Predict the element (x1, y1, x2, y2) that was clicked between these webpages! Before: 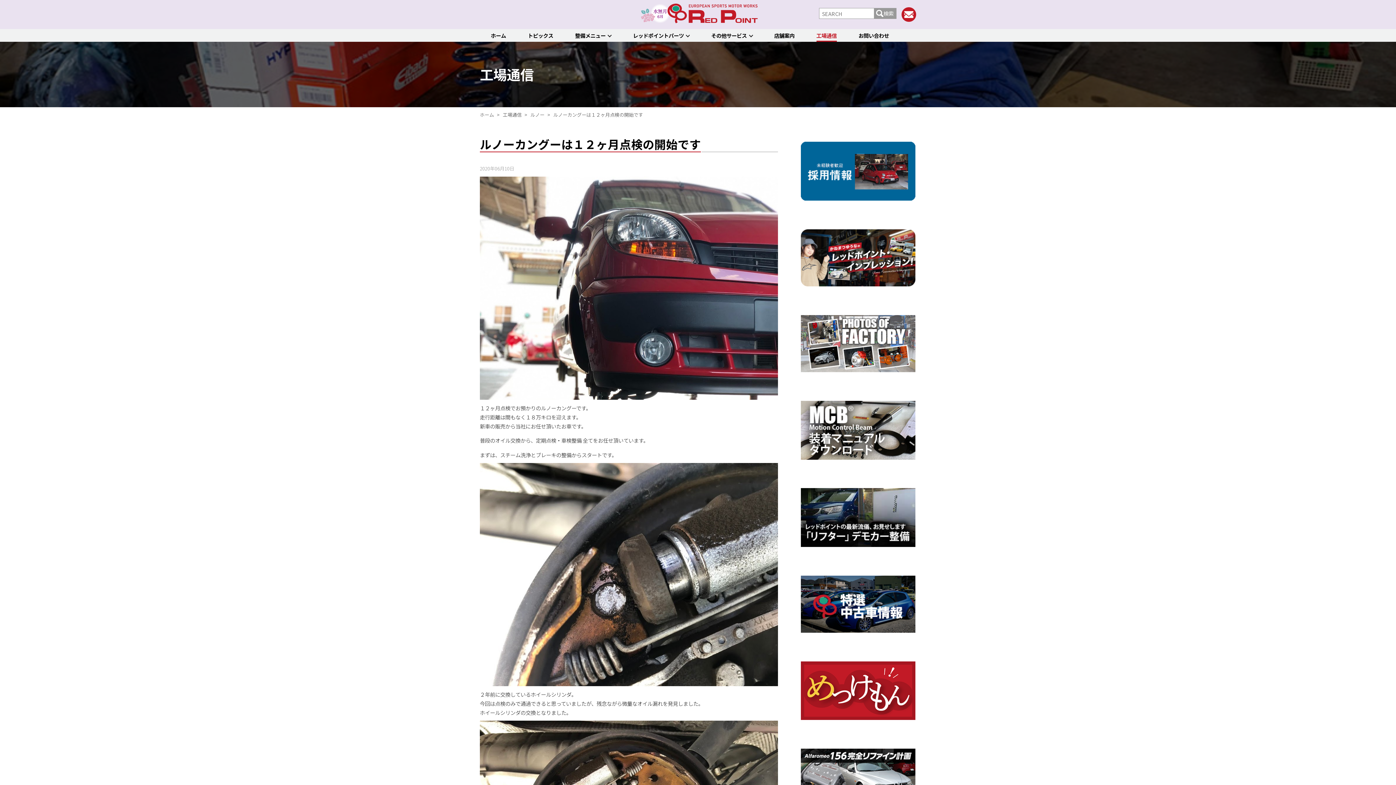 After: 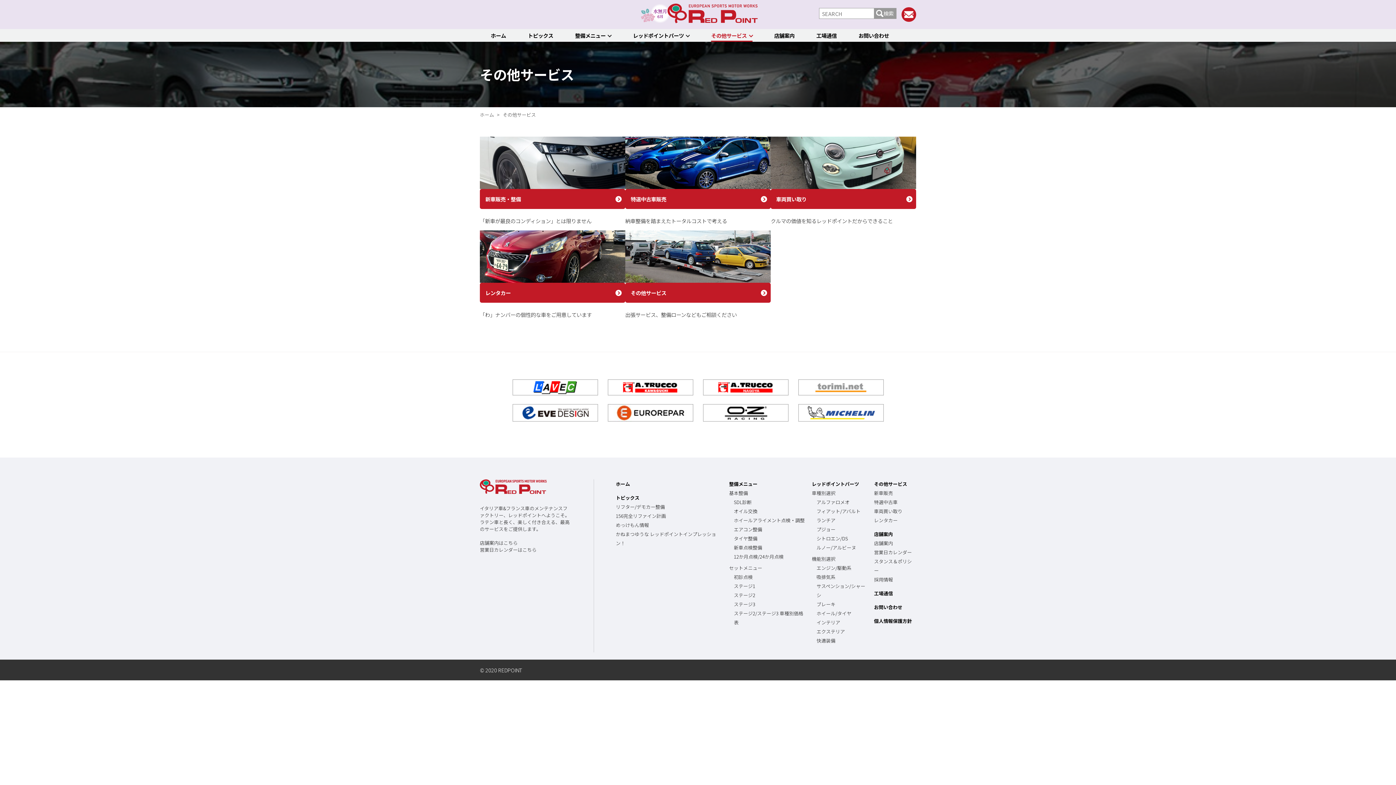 Action: bbox: (711, 29, 752, 40) label: その他サービス